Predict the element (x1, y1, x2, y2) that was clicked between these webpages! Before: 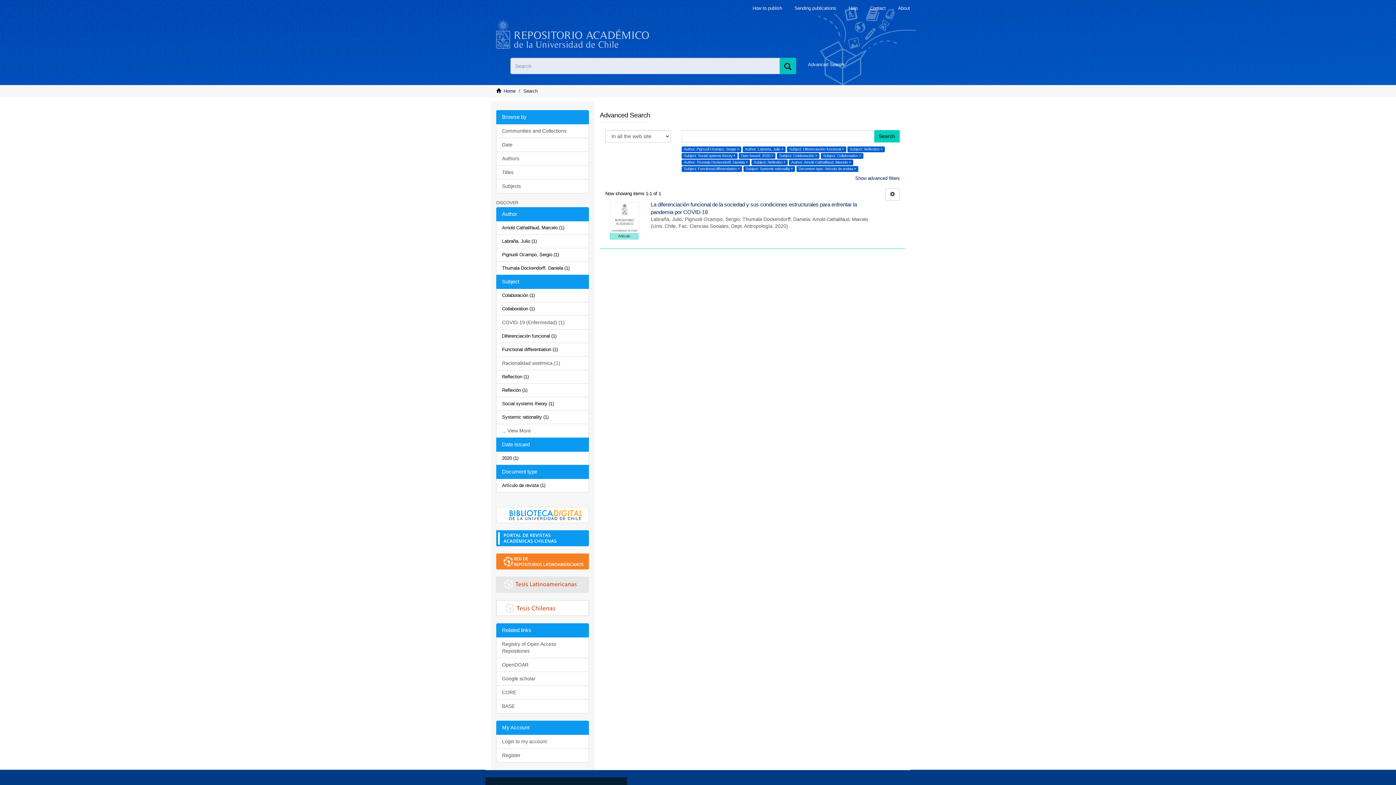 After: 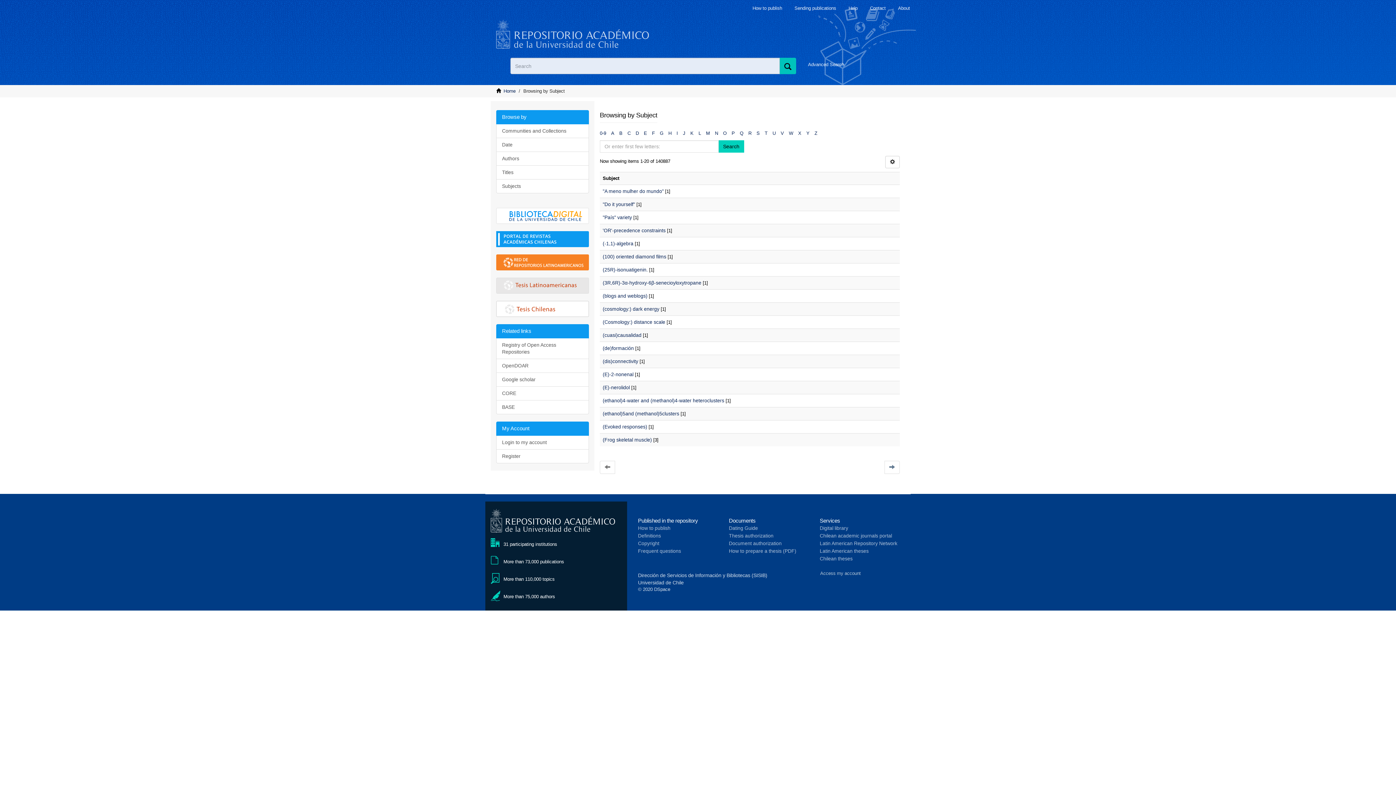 Action: bbox: (496, 179, 589, 193) label: Subjects